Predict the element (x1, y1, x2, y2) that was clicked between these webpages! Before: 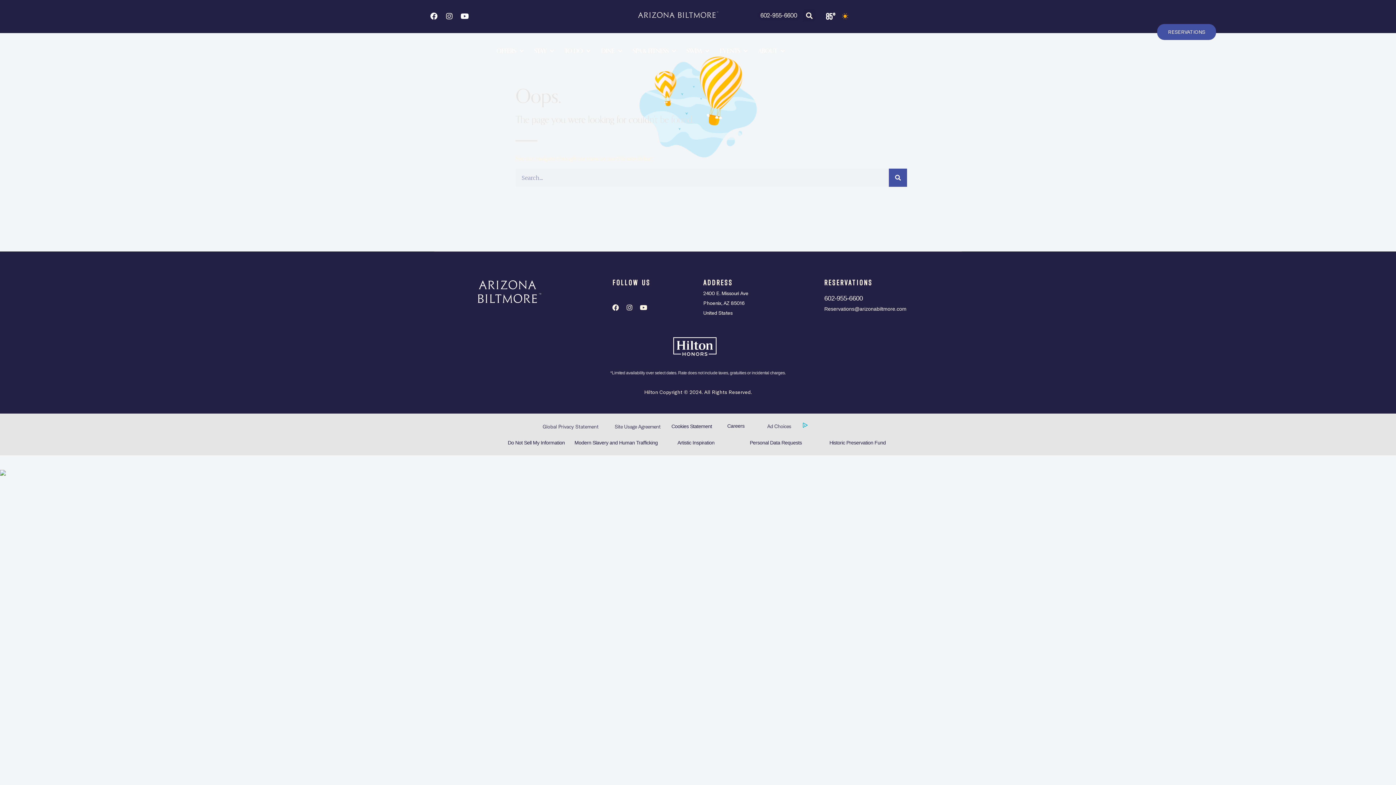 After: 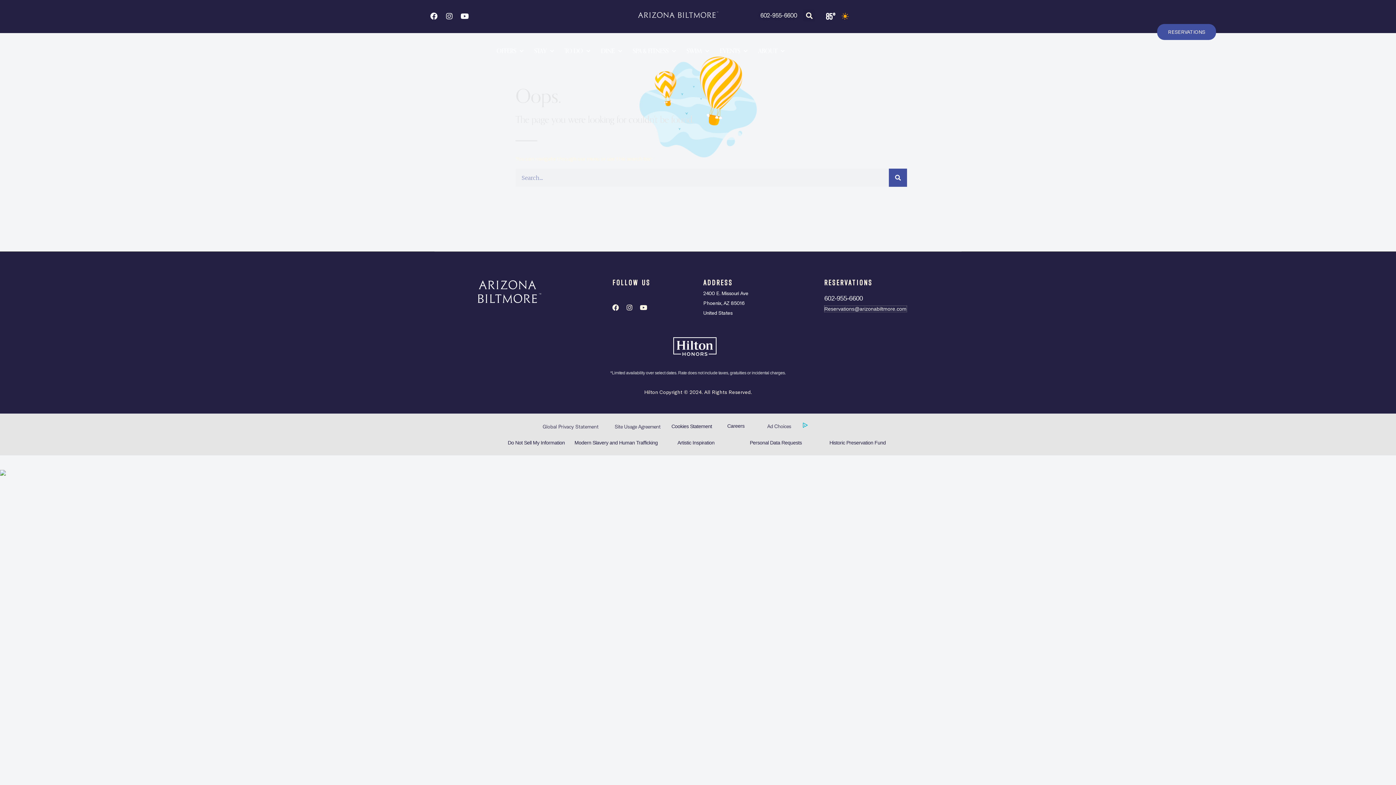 Action: label: Reservations@arizonabiltmore.com bbox: (824, 306, 906, 311)